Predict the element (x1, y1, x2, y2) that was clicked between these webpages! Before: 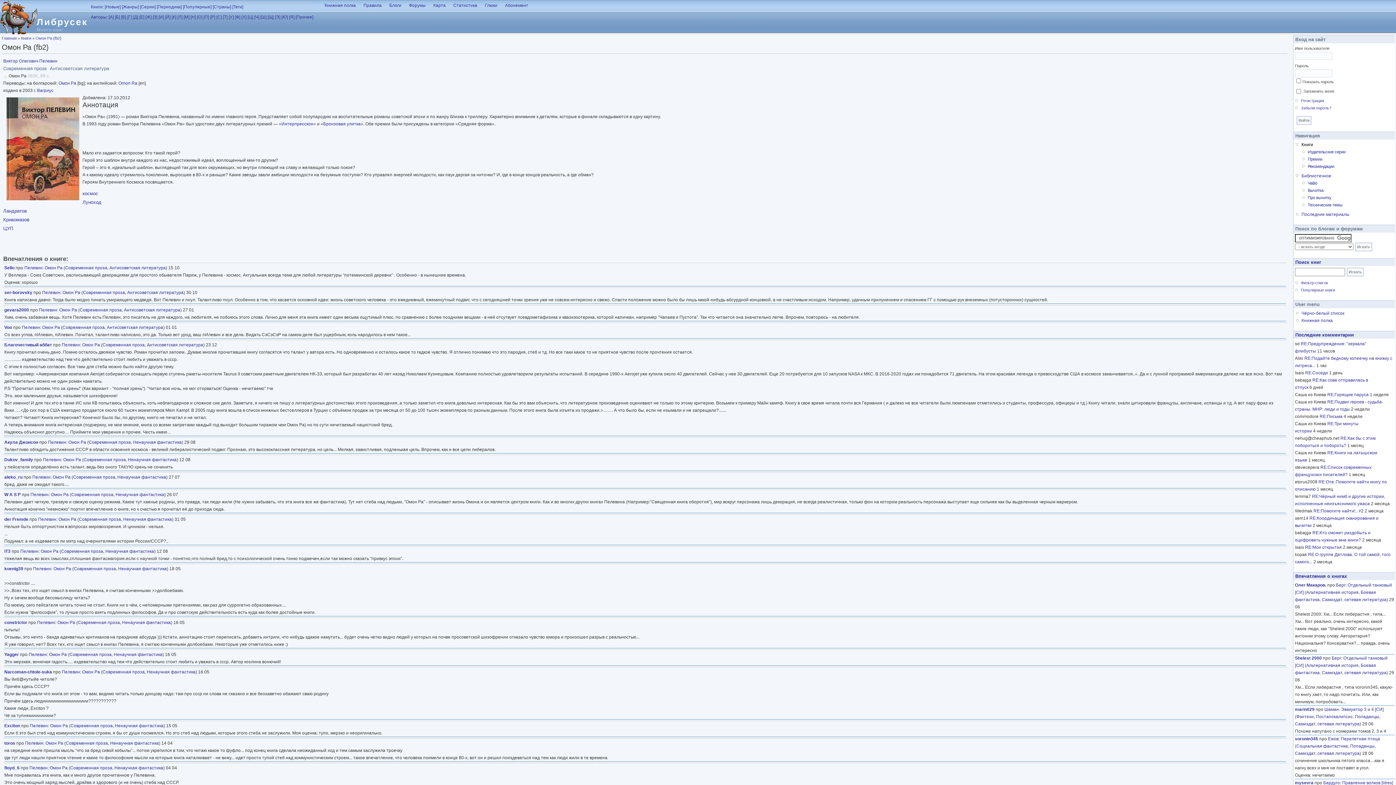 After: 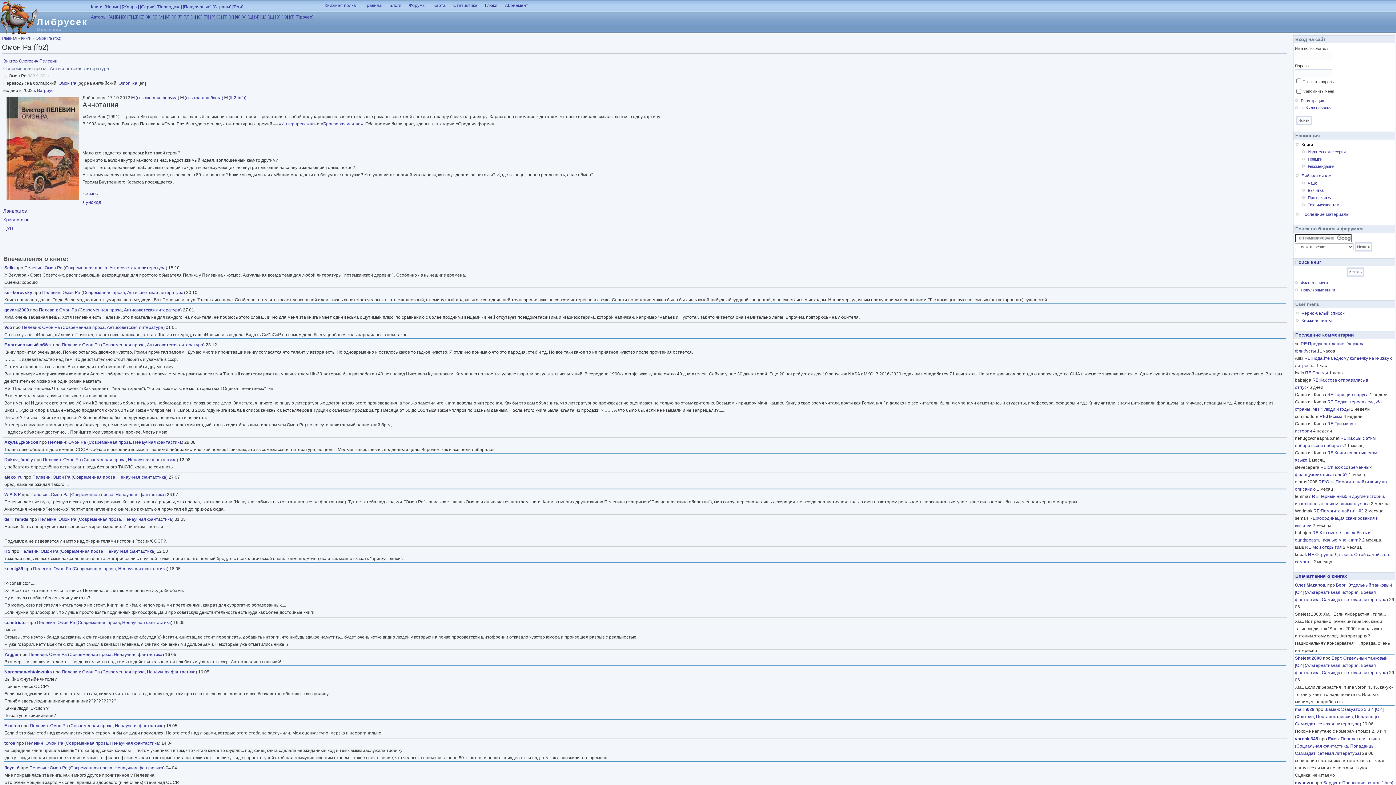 Action: bbox: (49, 765, 67, 770) label: Омон Ра